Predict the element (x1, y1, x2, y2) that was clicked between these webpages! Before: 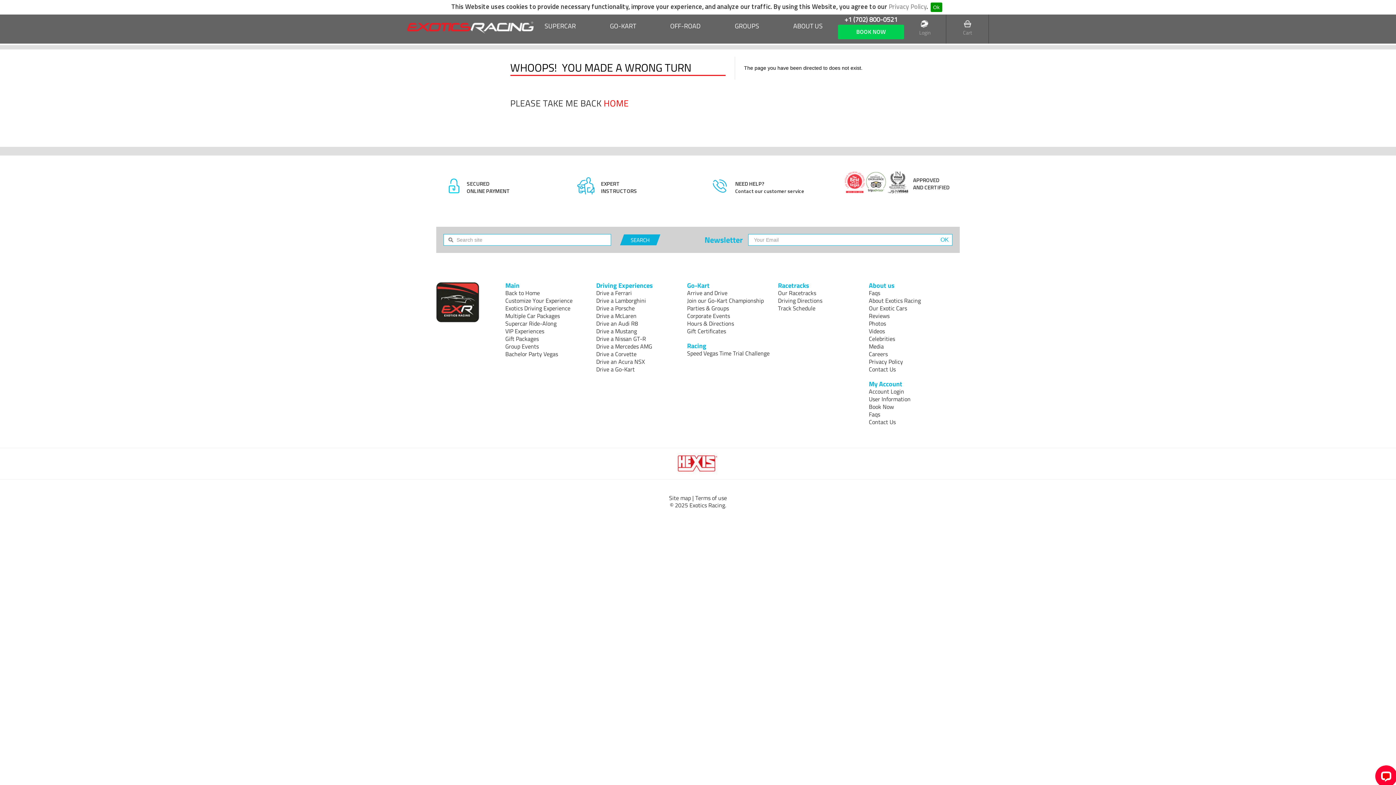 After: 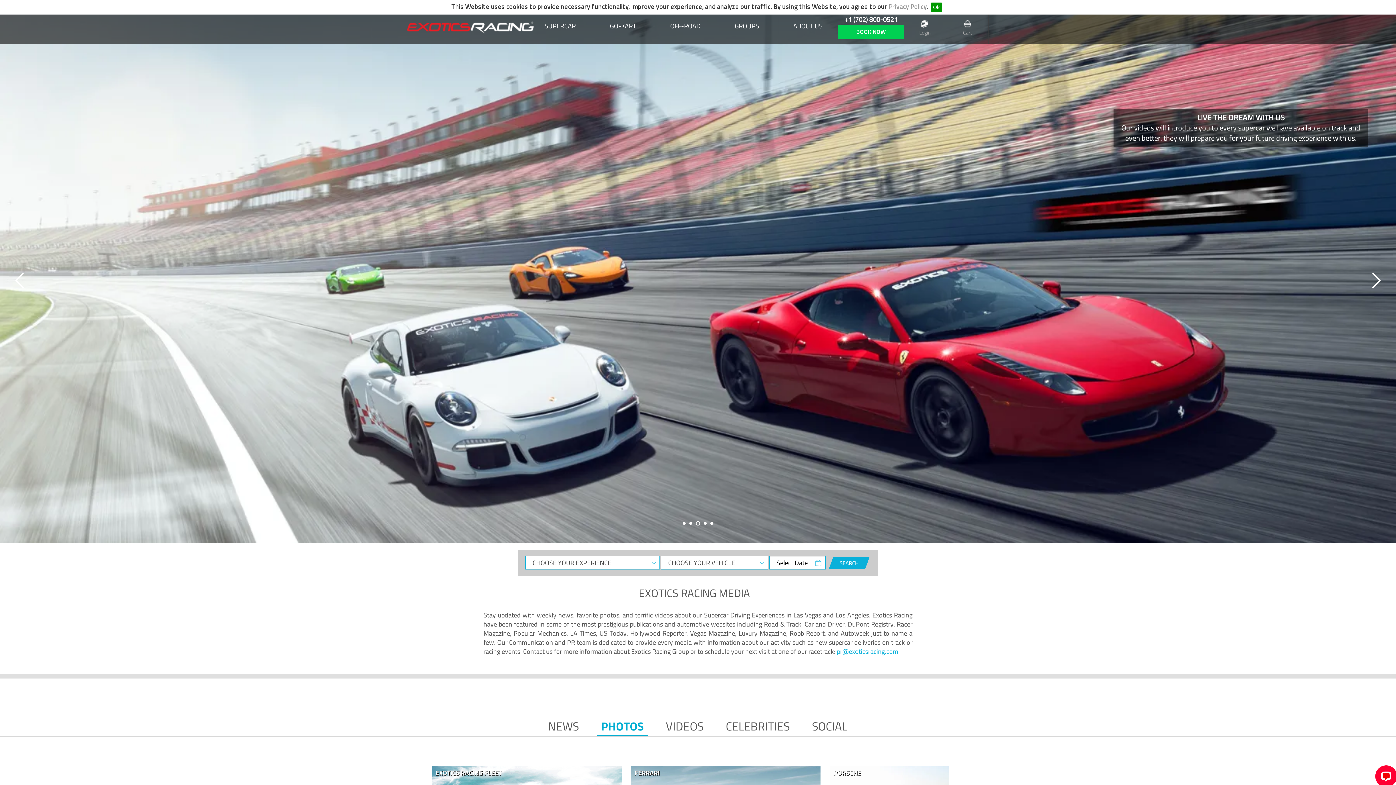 Action: label: Photos bbox: (869, 319, 886, 328)